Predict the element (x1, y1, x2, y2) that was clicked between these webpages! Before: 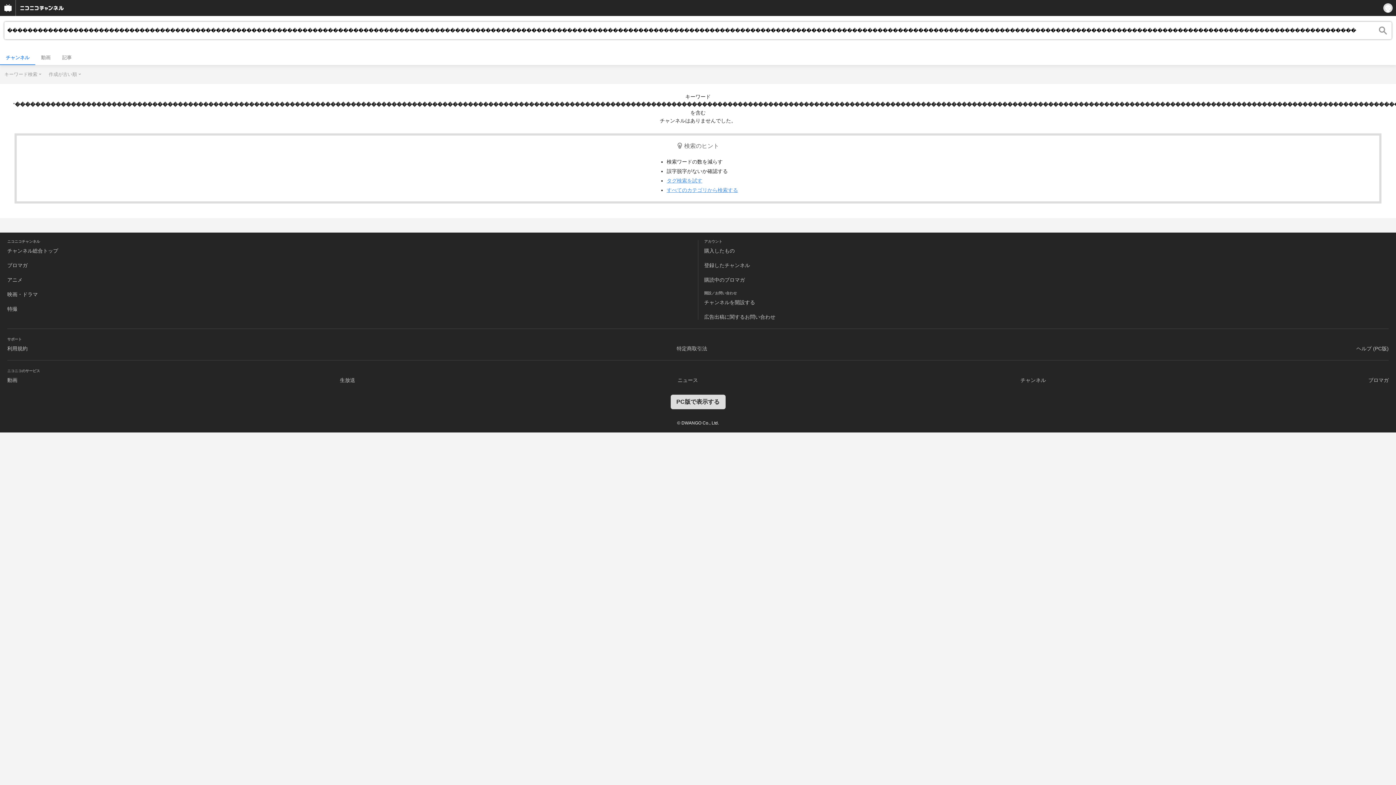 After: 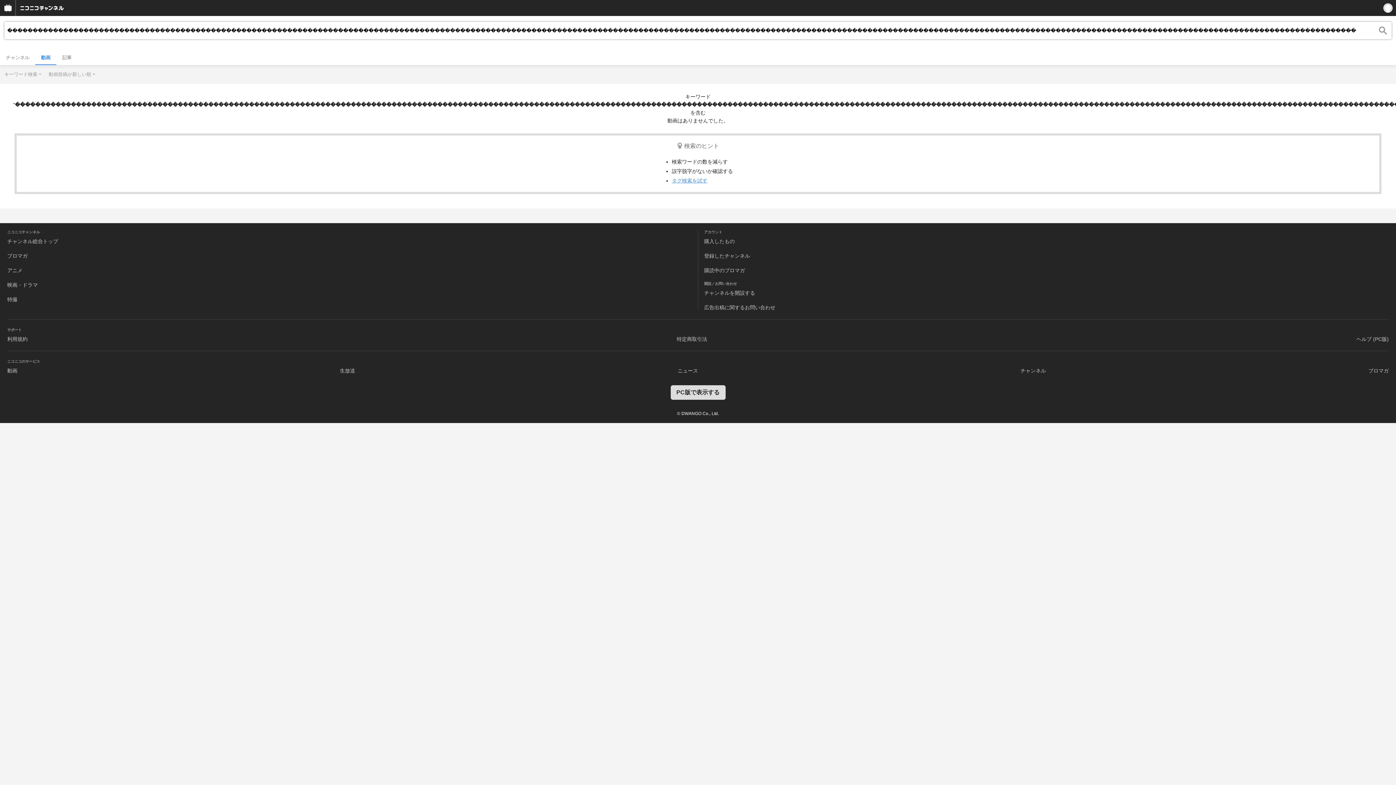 Action: bbox: (35, 50, 56, 64) label: 動画